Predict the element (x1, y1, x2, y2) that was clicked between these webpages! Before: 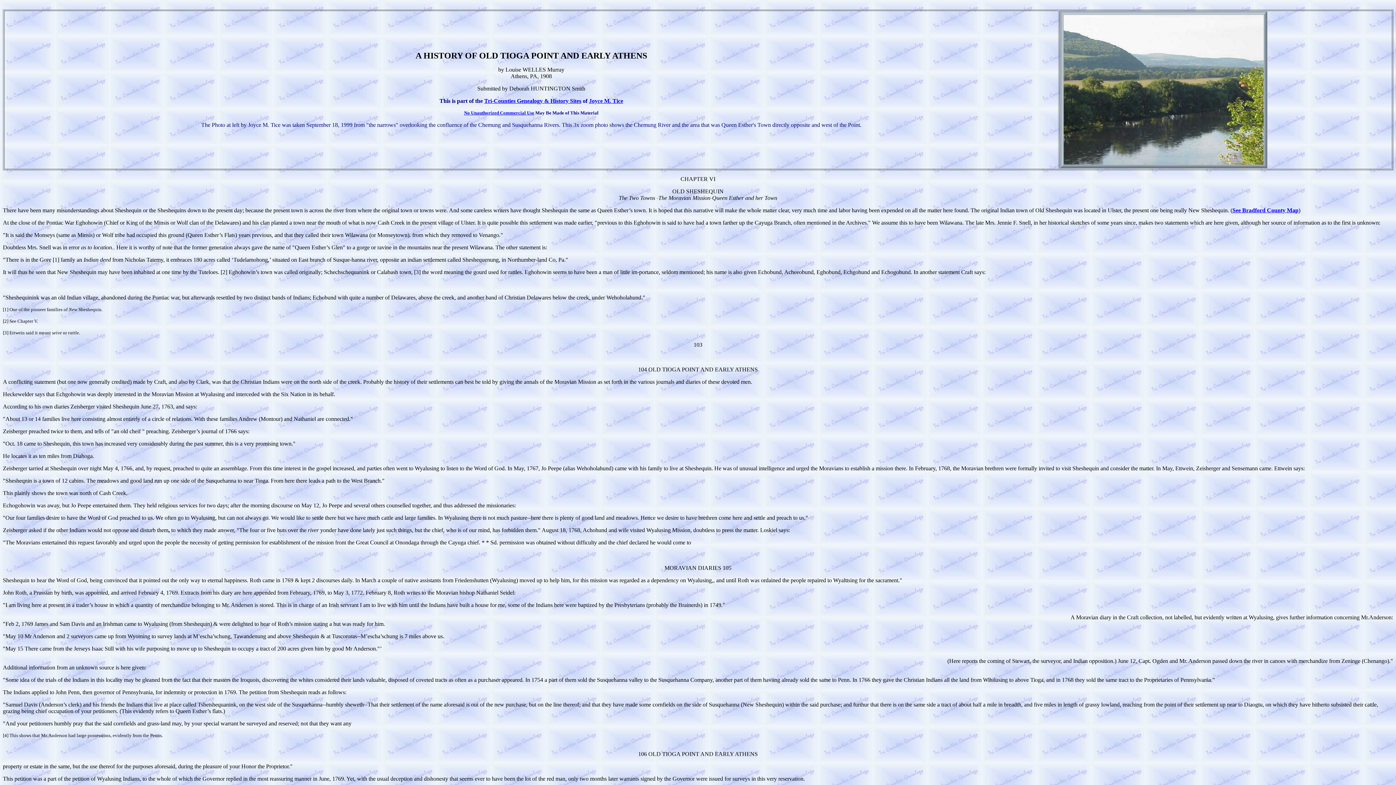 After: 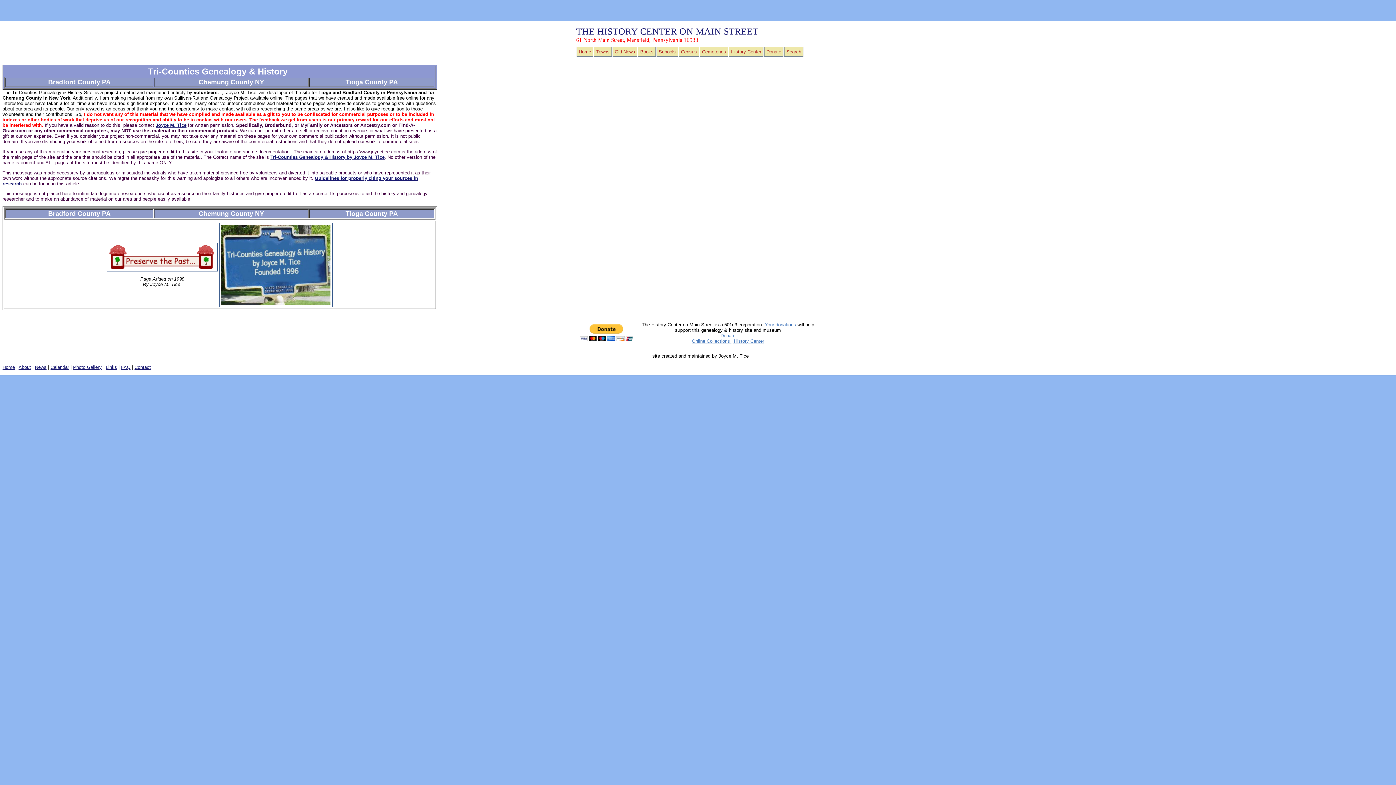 Action: label: No Unauthorized Commercial Use bbox: (464, 110, 534, 115)